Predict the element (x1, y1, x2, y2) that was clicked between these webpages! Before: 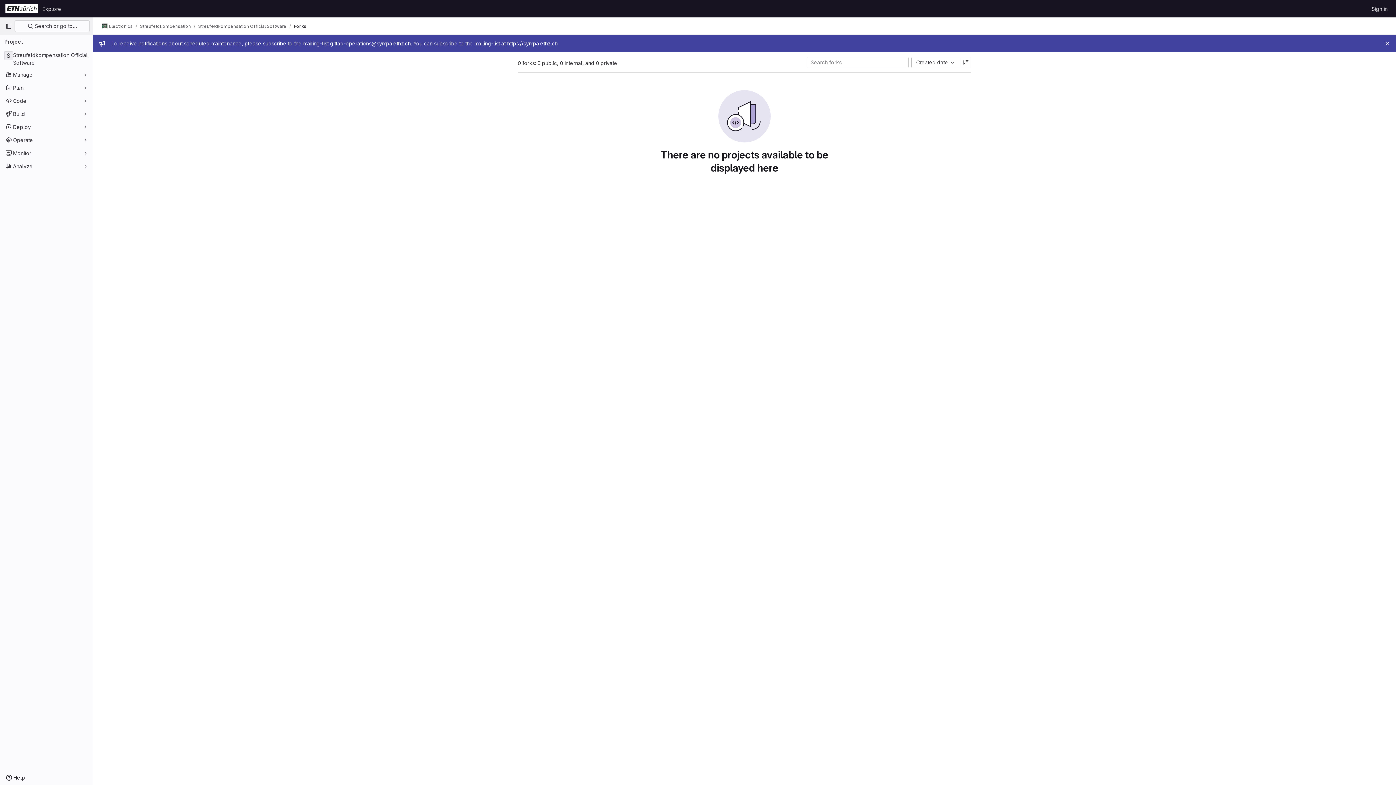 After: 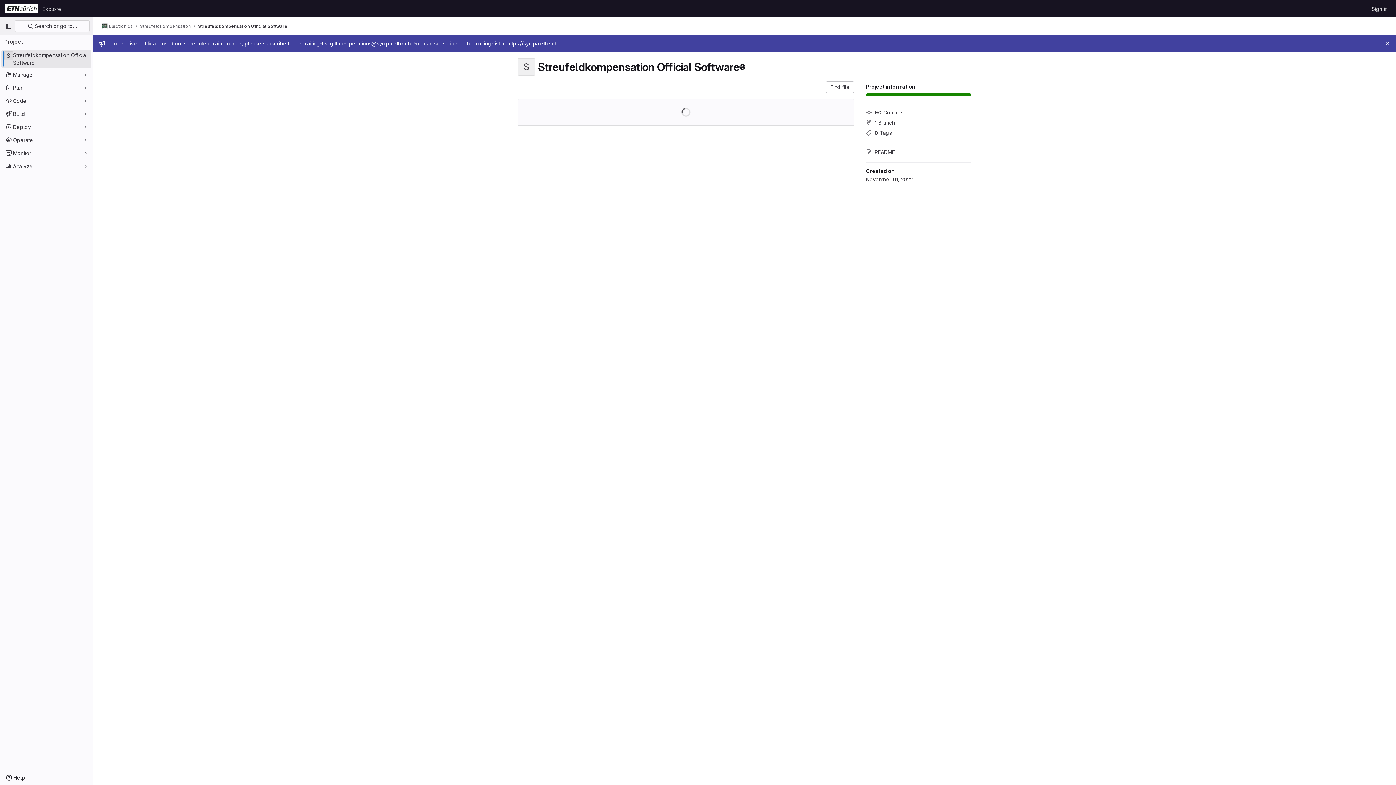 Action: label: Streufeldkompensation Official Software bbox: (1, 49, 91, 68)